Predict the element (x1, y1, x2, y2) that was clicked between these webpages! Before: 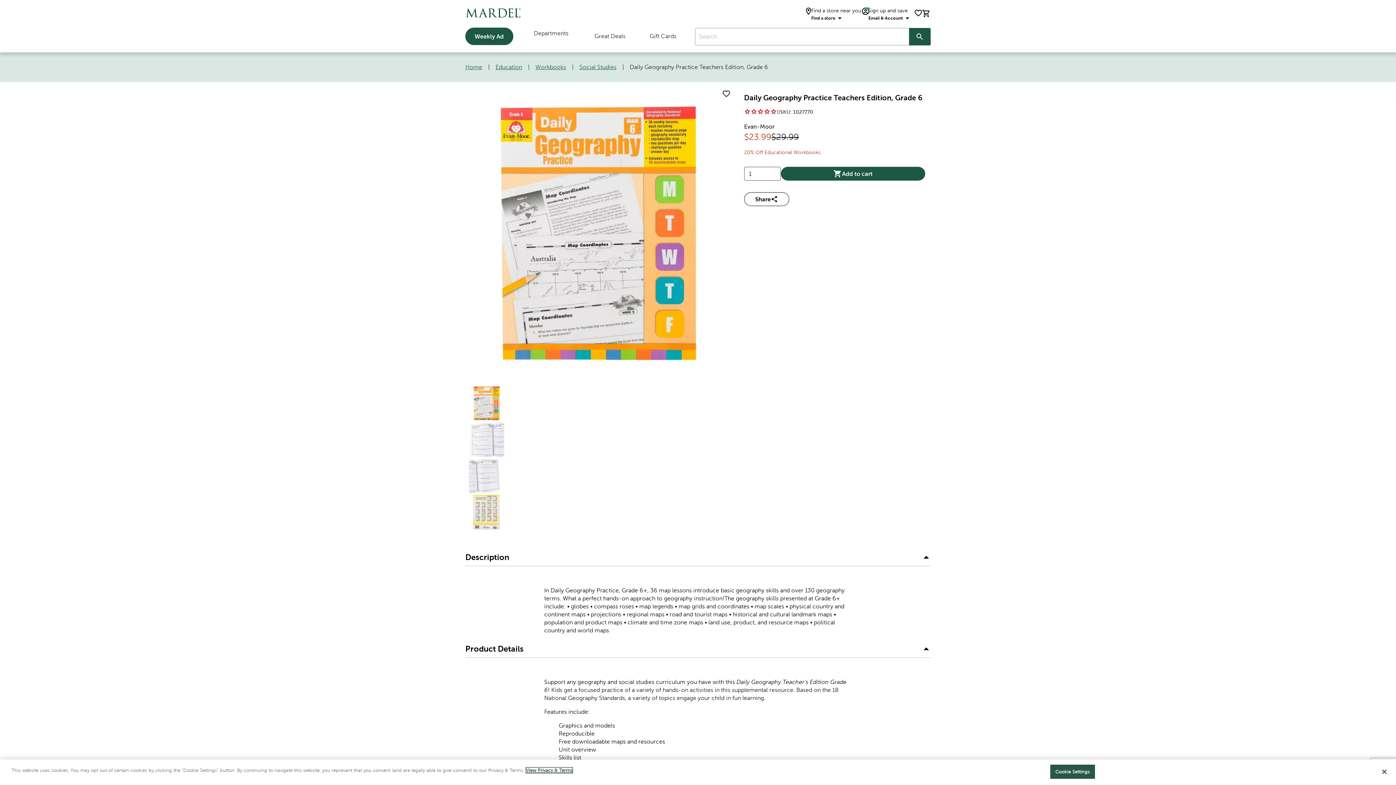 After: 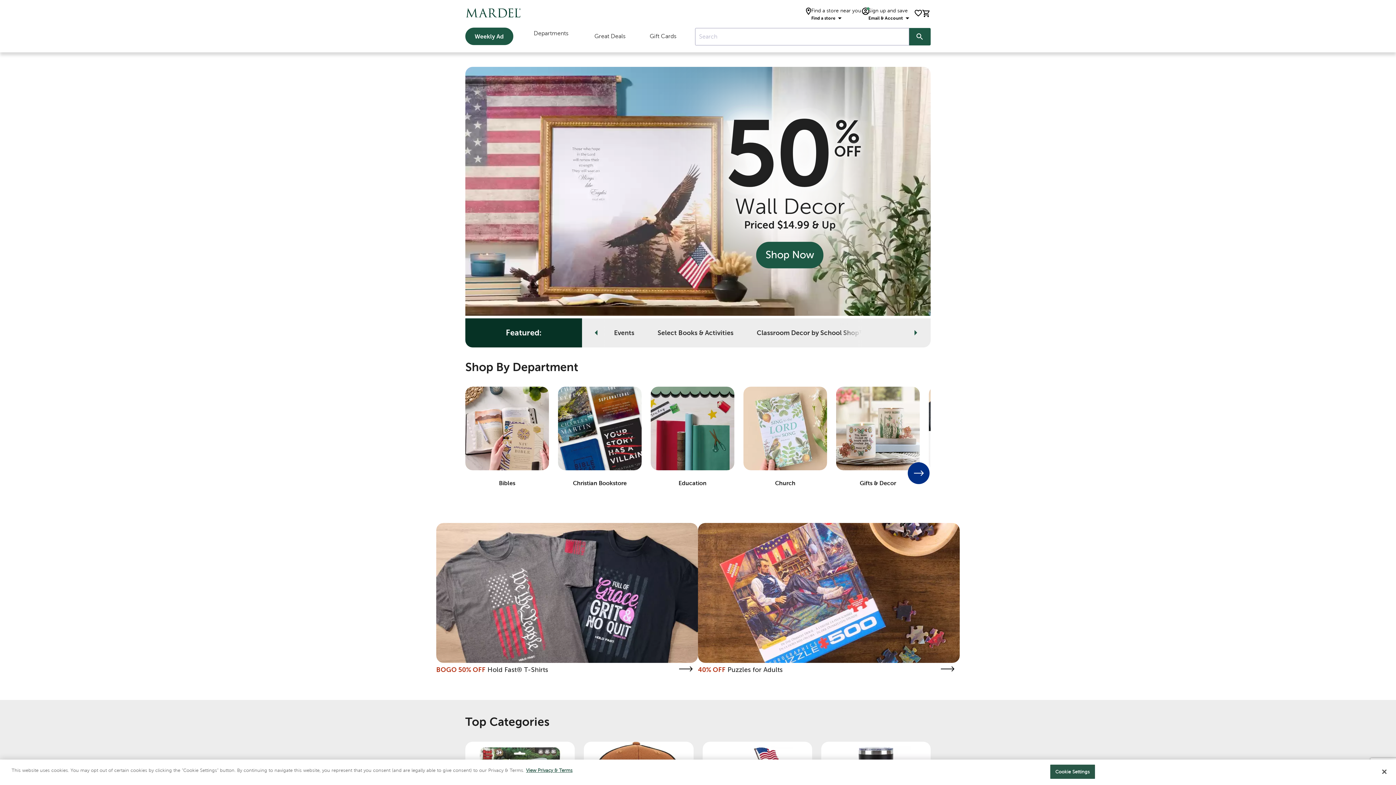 Action: bbox: (466, 8, 520, 17)